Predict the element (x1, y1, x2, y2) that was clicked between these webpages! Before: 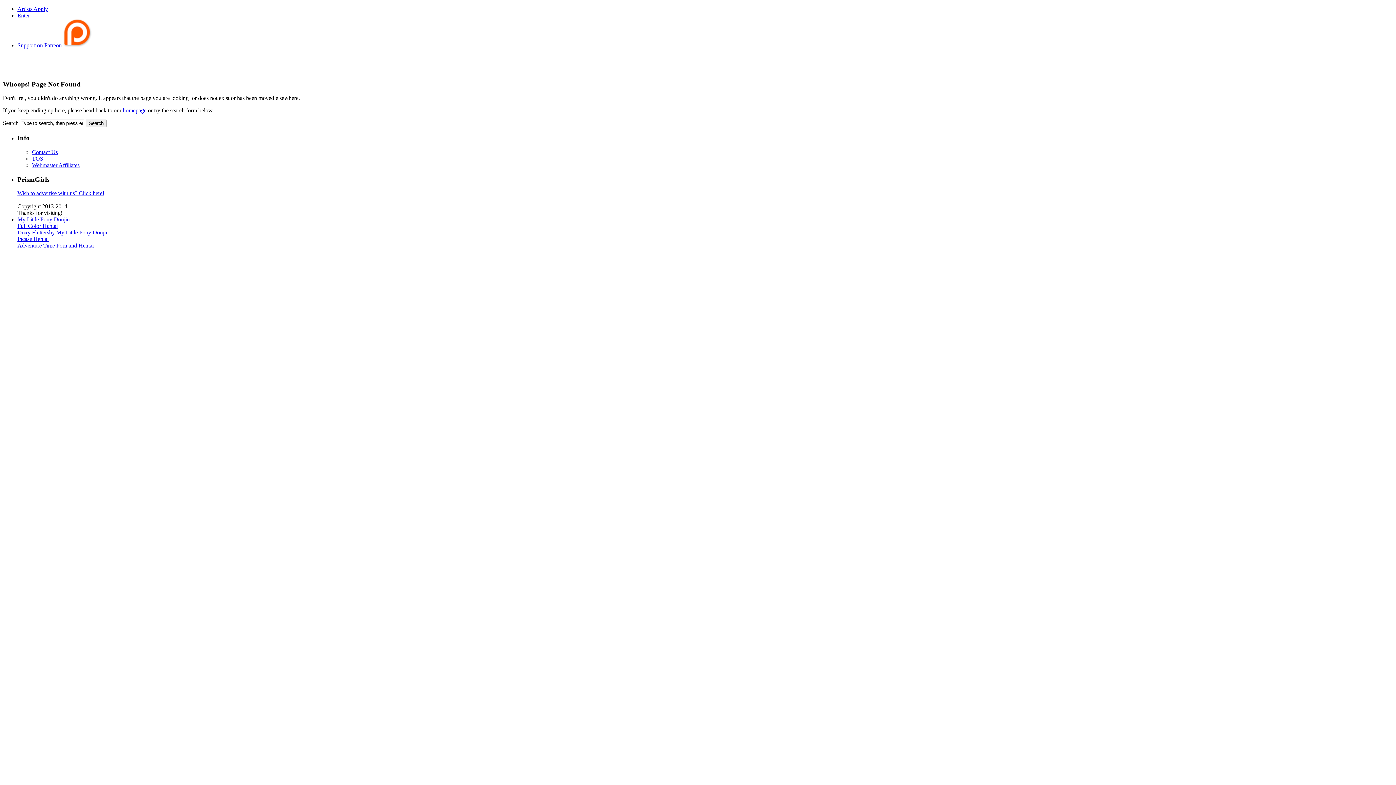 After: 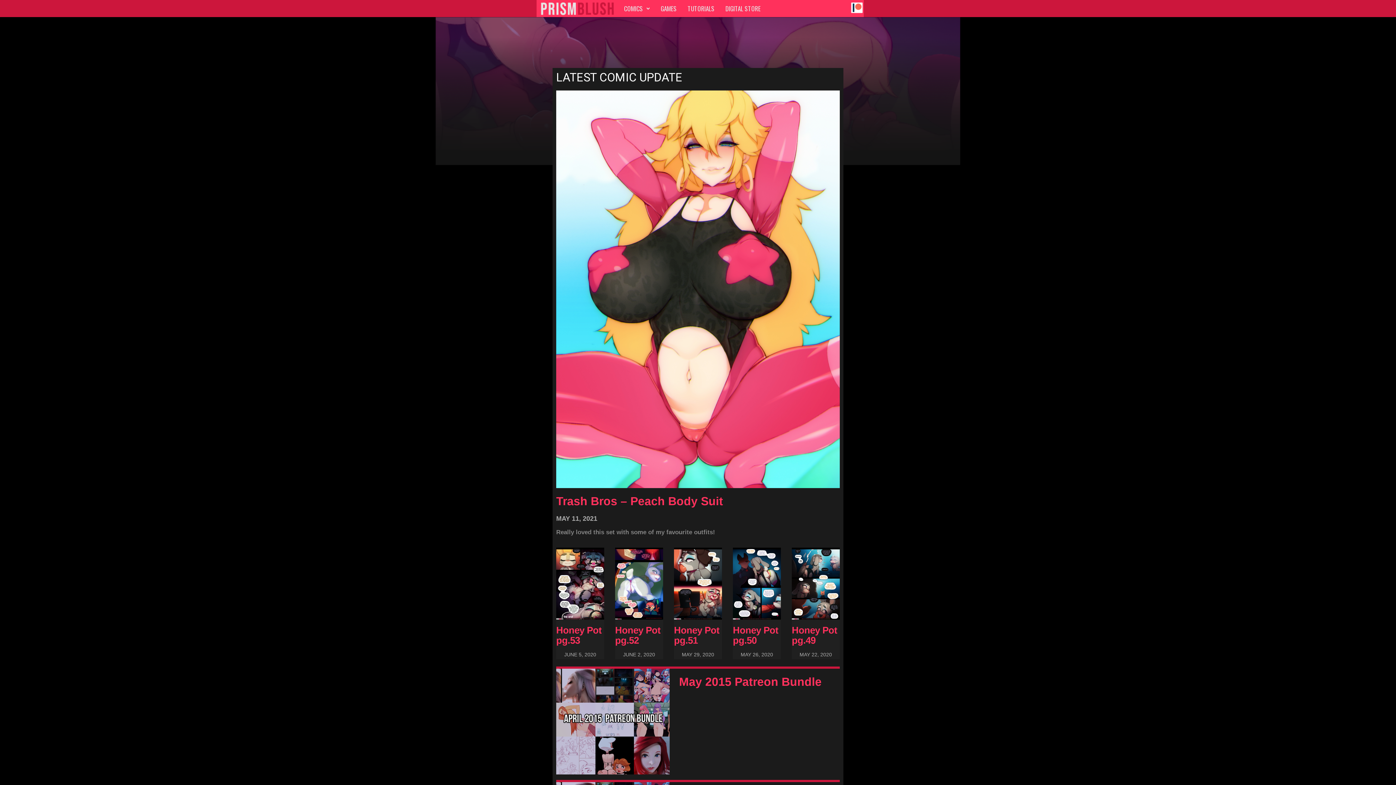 Action: label: Enter bbox: (17, 12, 29, 18)